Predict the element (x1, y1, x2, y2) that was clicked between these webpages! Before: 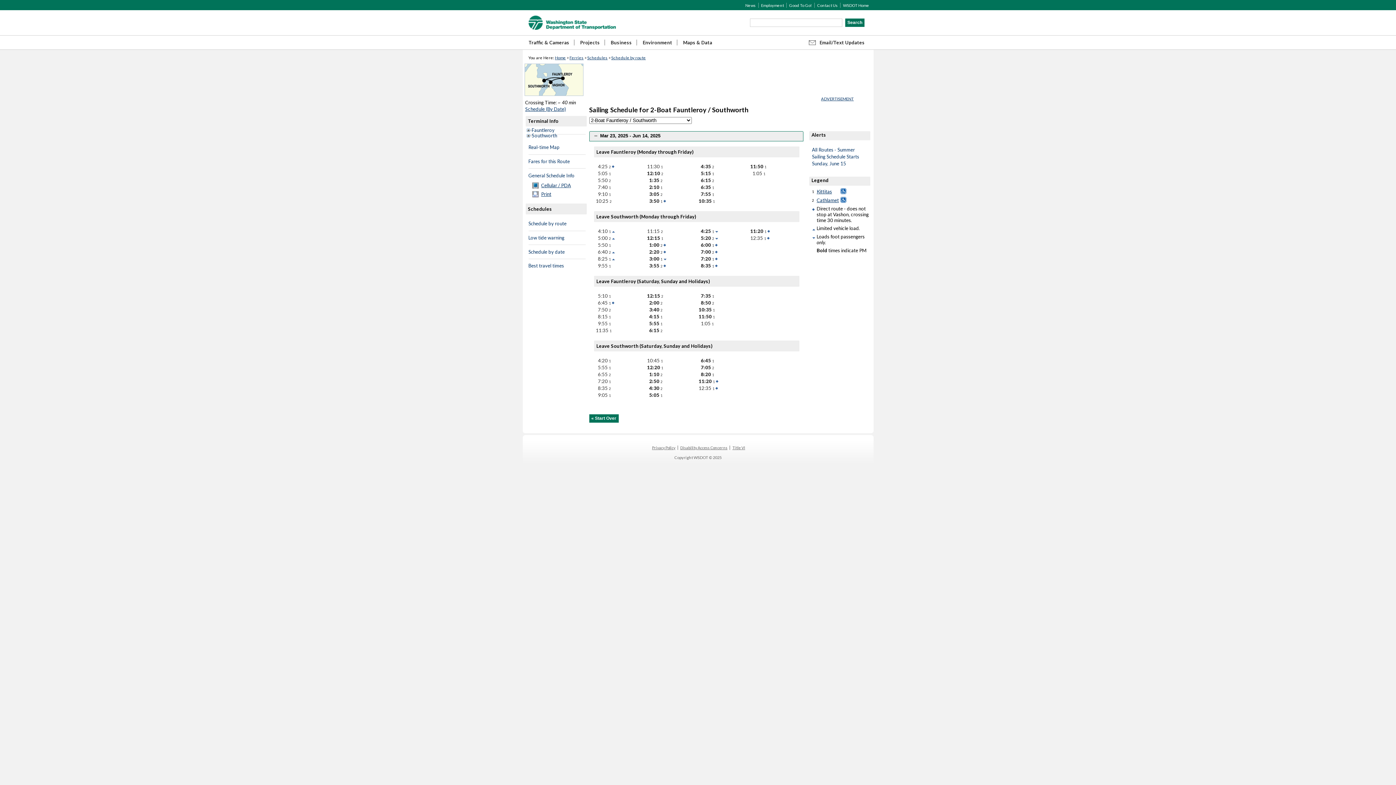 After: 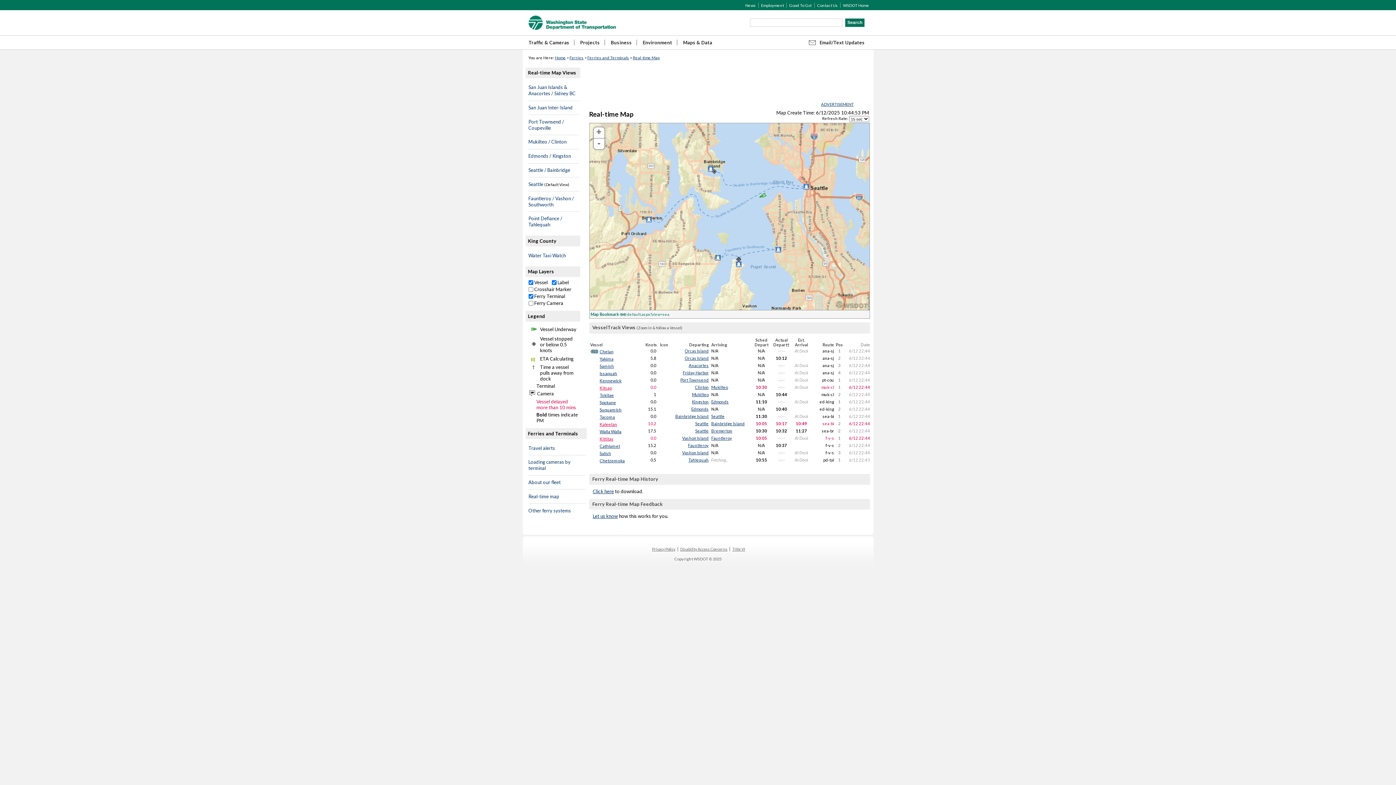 Action: label: Real-time Map bbox: (528, 144, 559, 150)